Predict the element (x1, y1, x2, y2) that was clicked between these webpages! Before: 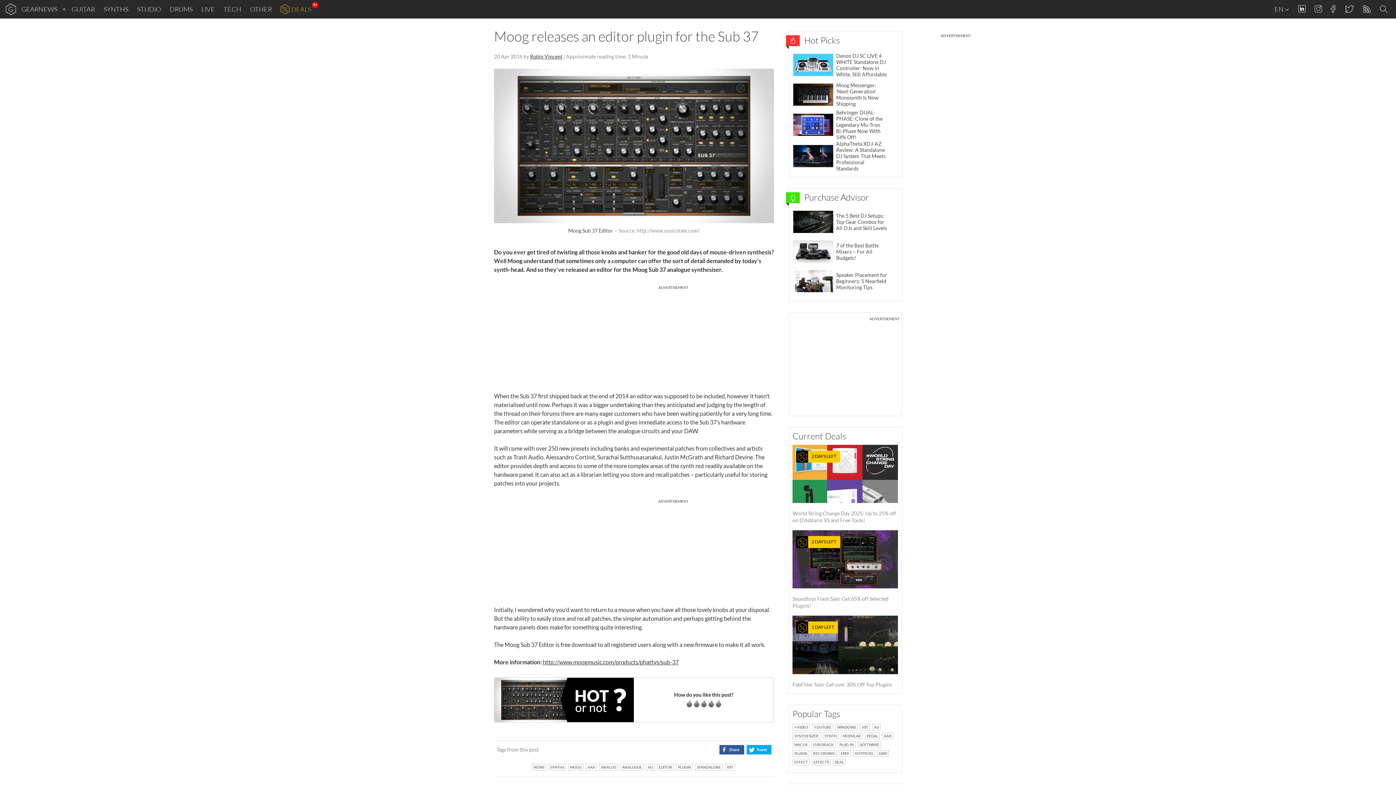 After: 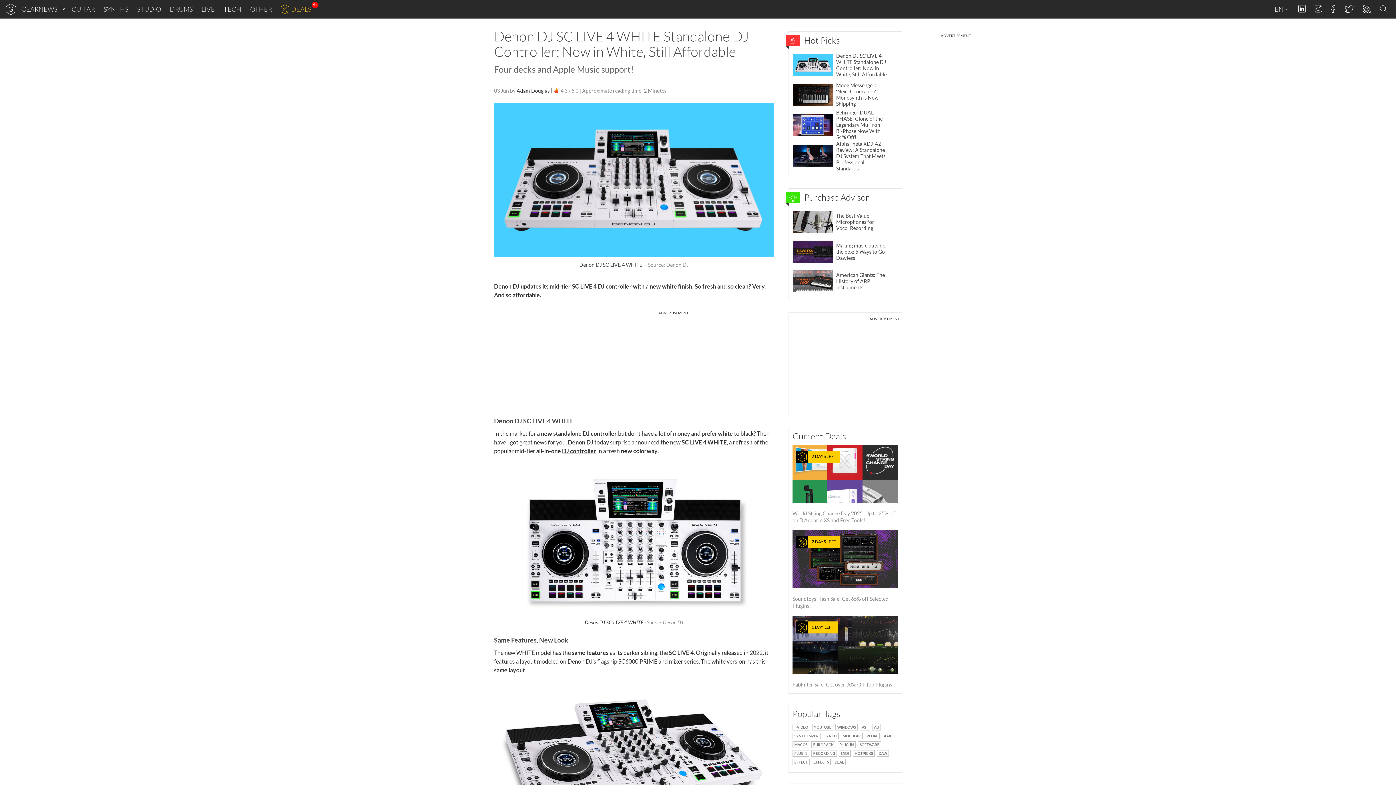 Action: label: Denon DJ SC LIVE 4 WHITE Standalone DJ Controller: Now in White, Still Affordable bbox: (792, 49, 898, 79)